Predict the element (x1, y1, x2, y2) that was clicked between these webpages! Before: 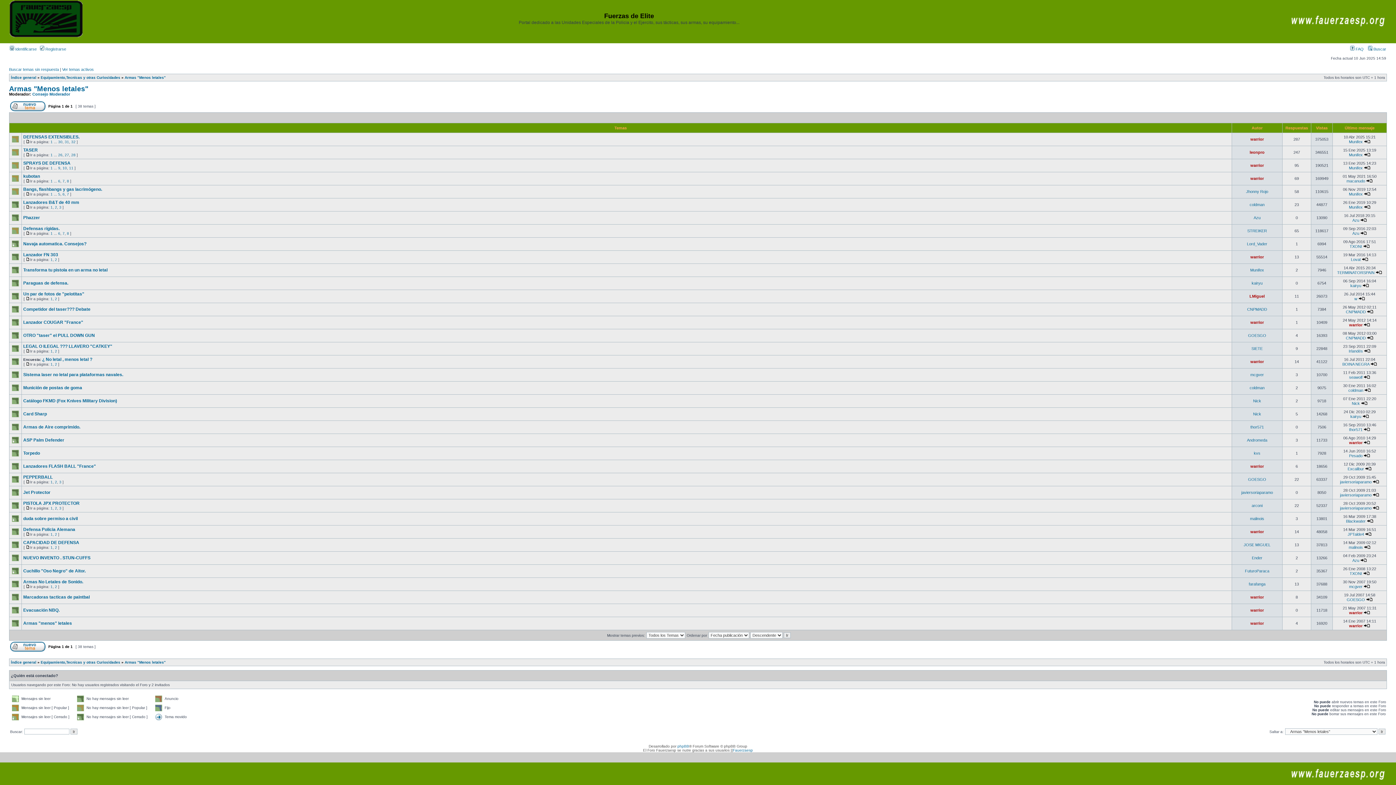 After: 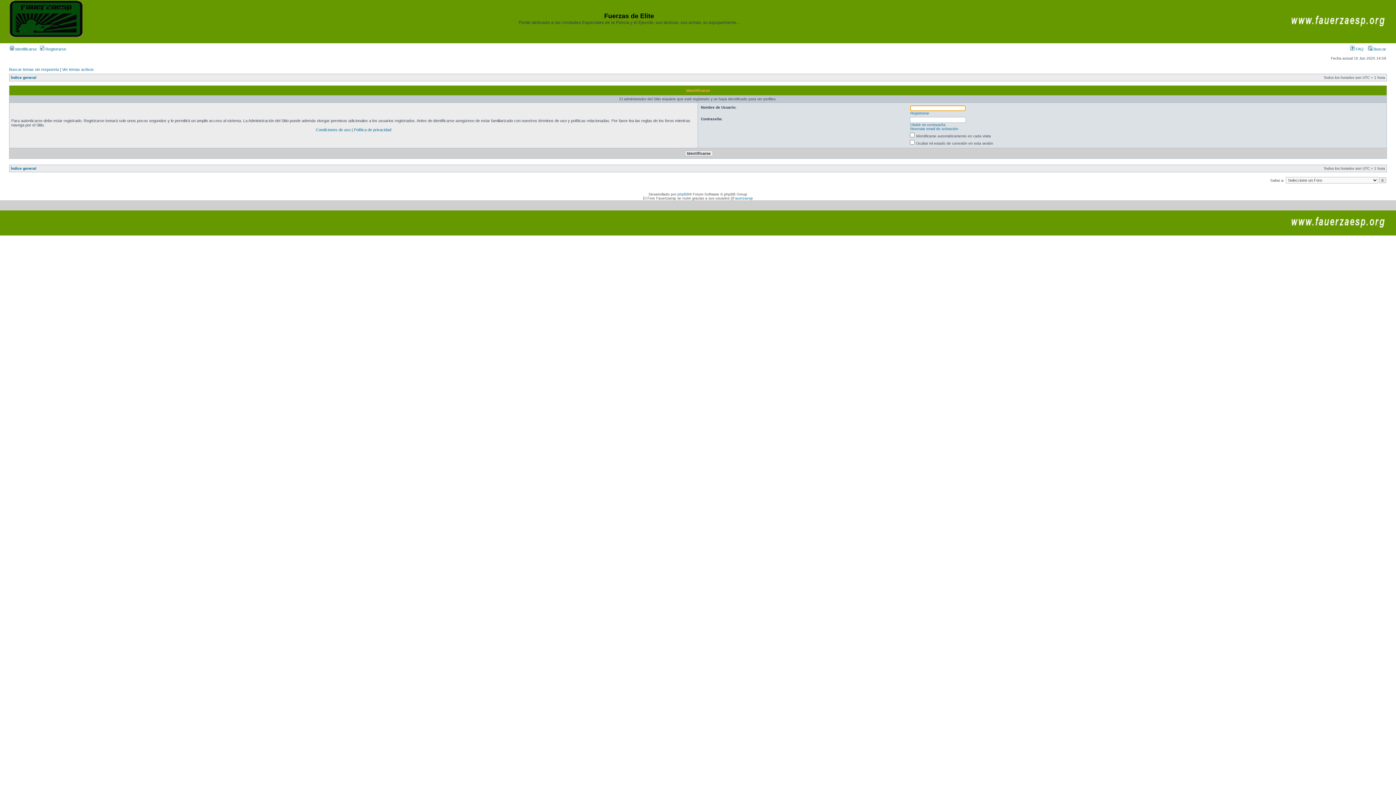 Action: bbox: (1352, 401, 1360, 405) label: Nick